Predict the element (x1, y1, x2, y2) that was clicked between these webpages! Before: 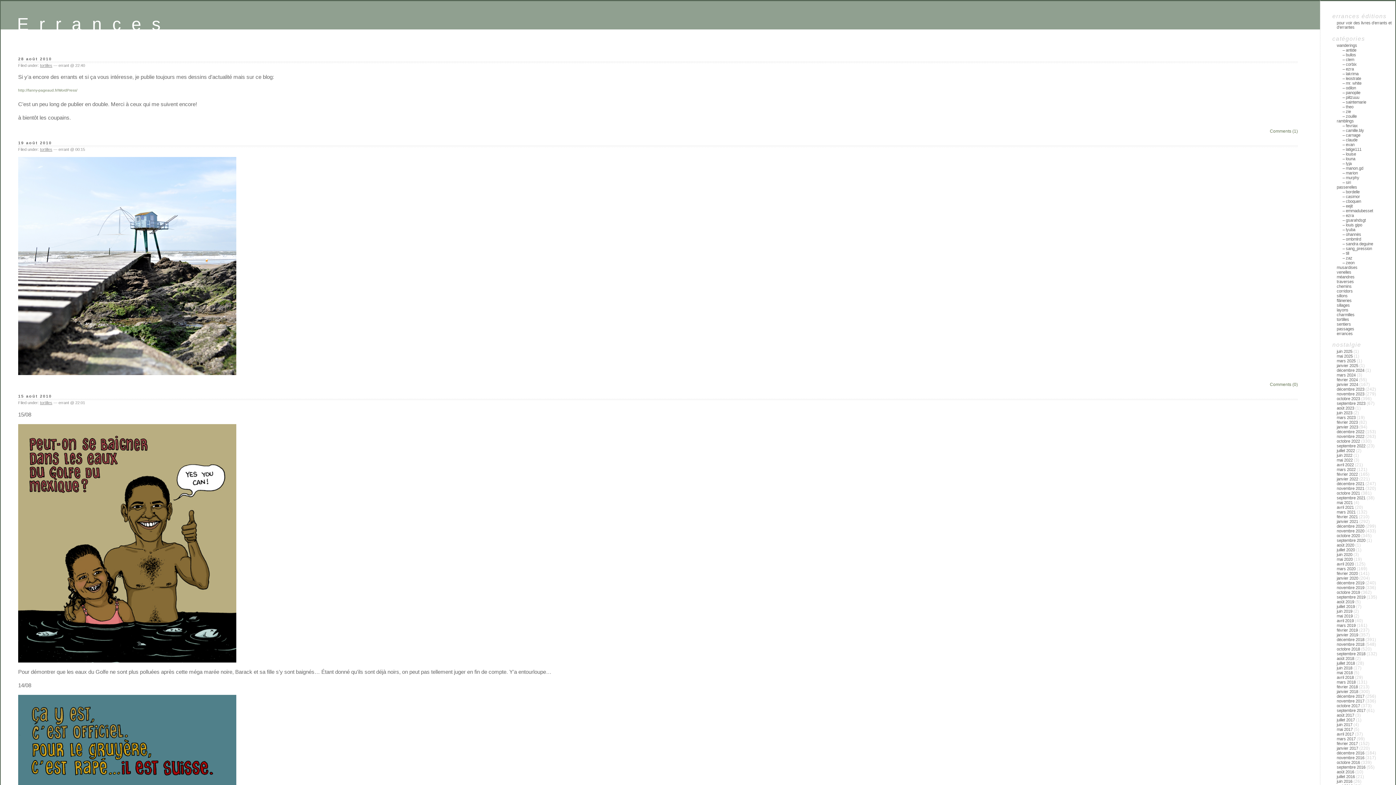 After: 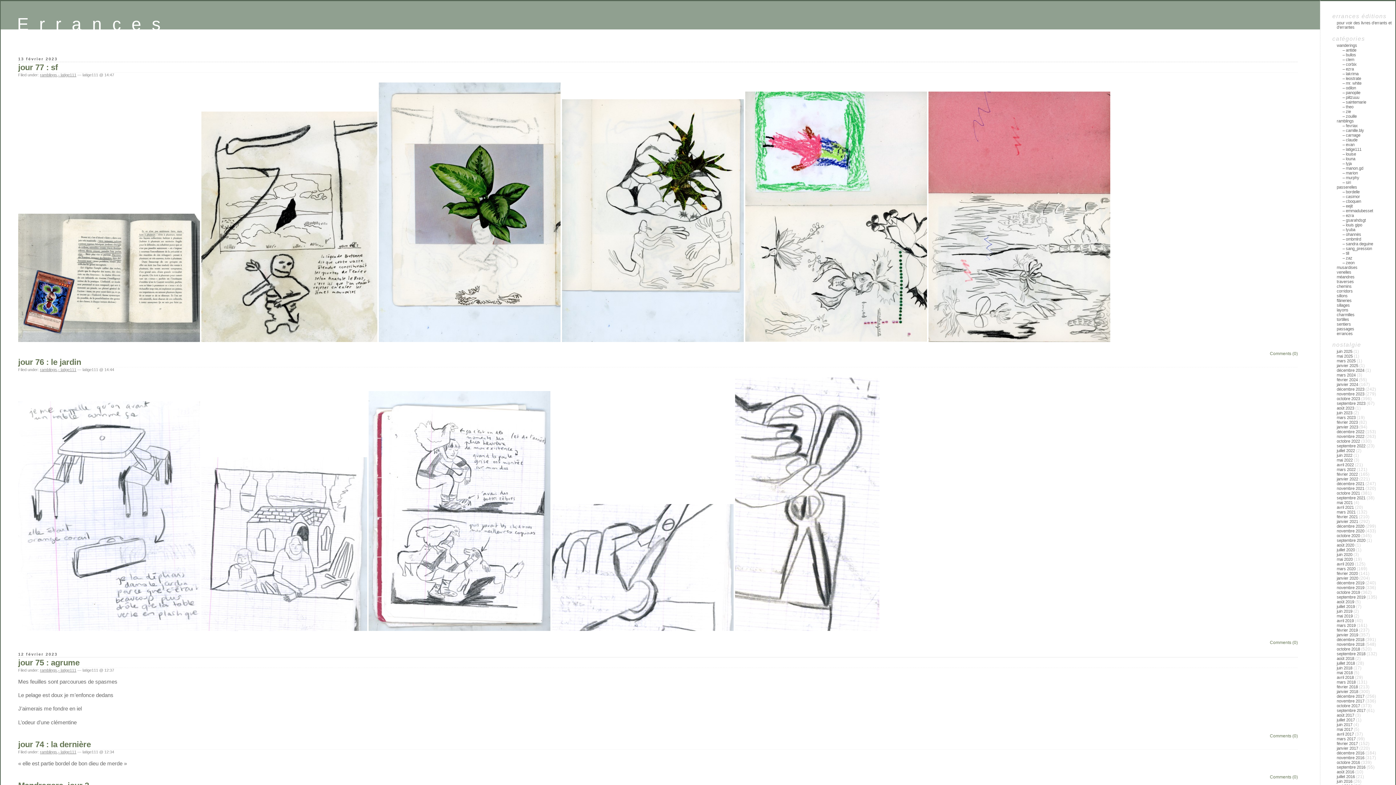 Action: label: – latige111 bbox: (1342, 147, 1361, 151)